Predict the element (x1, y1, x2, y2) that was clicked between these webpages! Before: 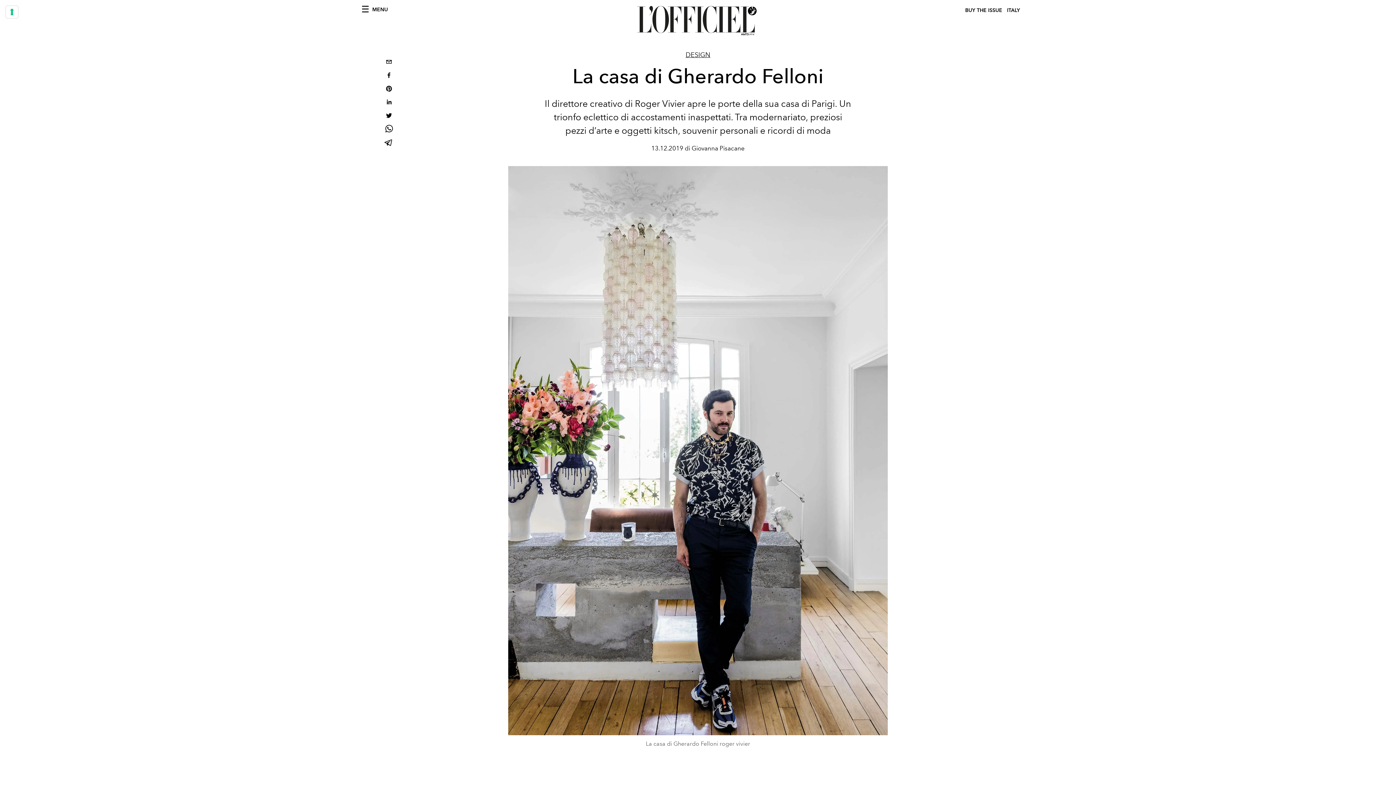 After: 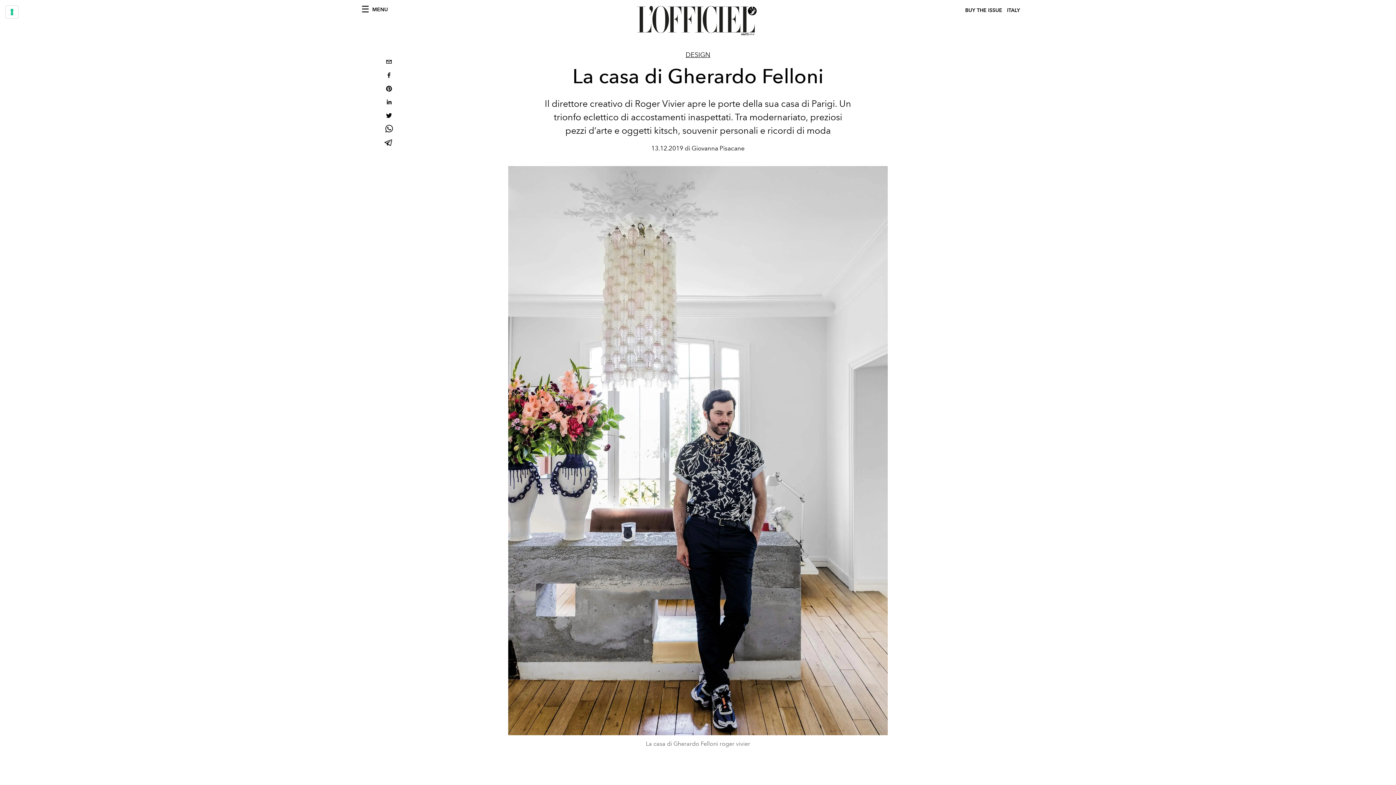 Action: label: email bbox: (383, 56, 394, 69)